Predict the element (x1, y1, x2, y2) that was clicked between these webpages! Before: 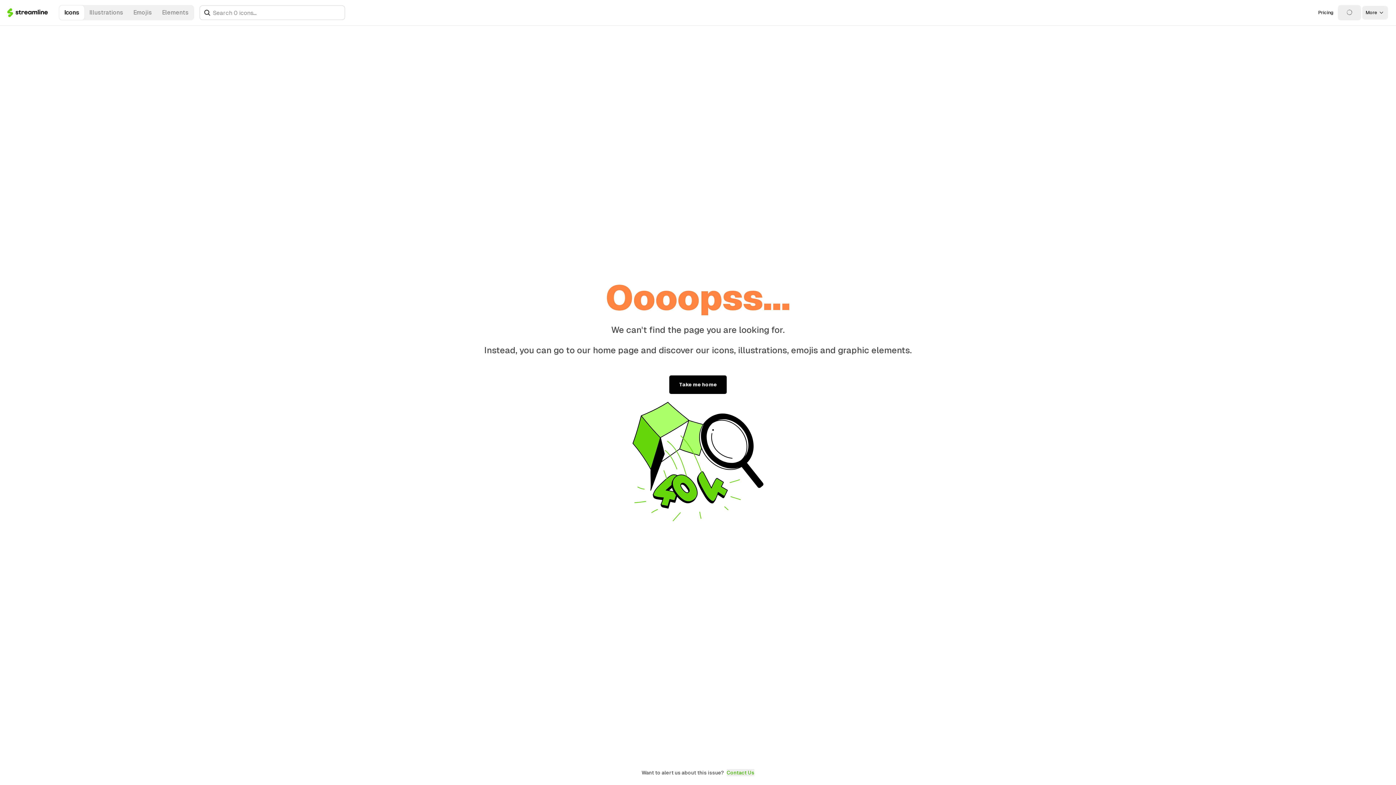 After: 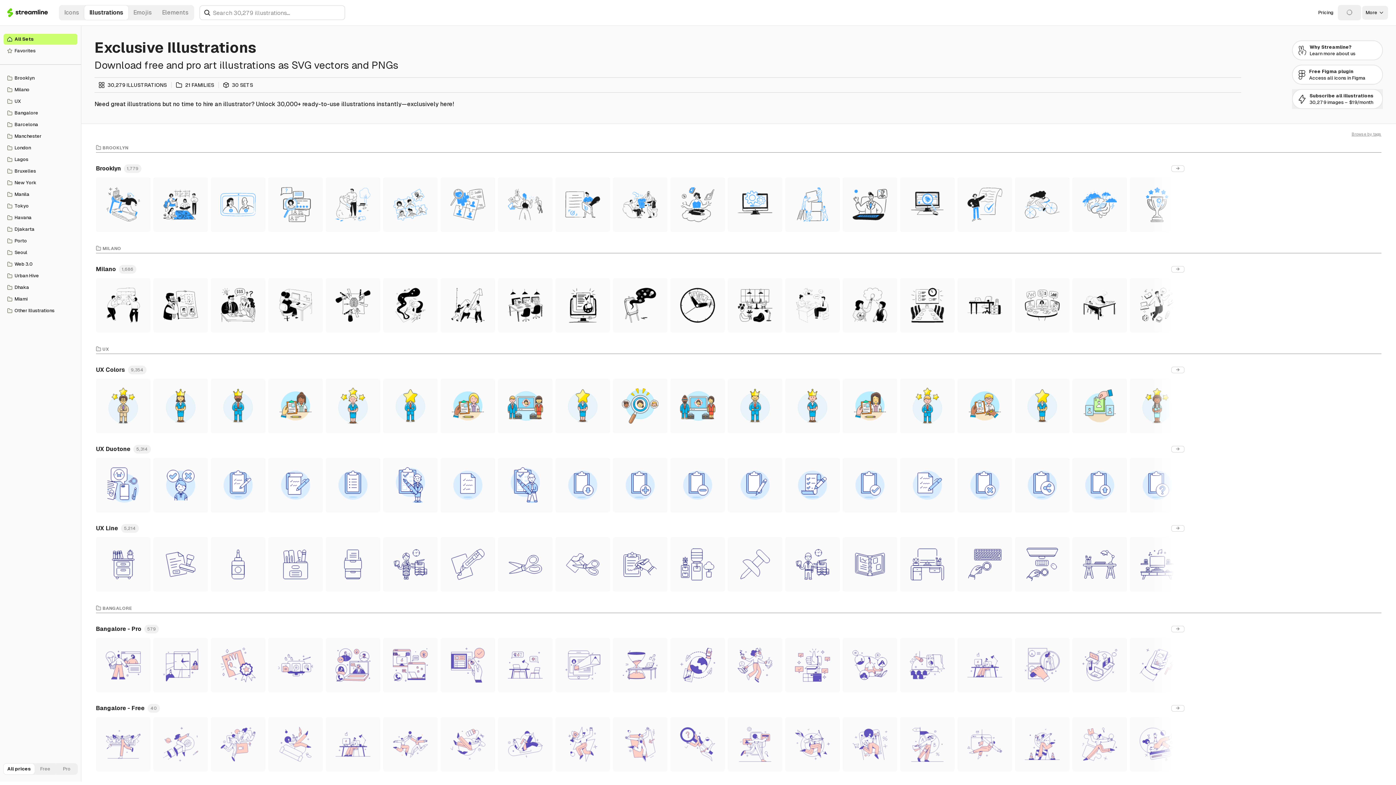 Action: label: Illustrations bbox: (84, 5, 128, 20)